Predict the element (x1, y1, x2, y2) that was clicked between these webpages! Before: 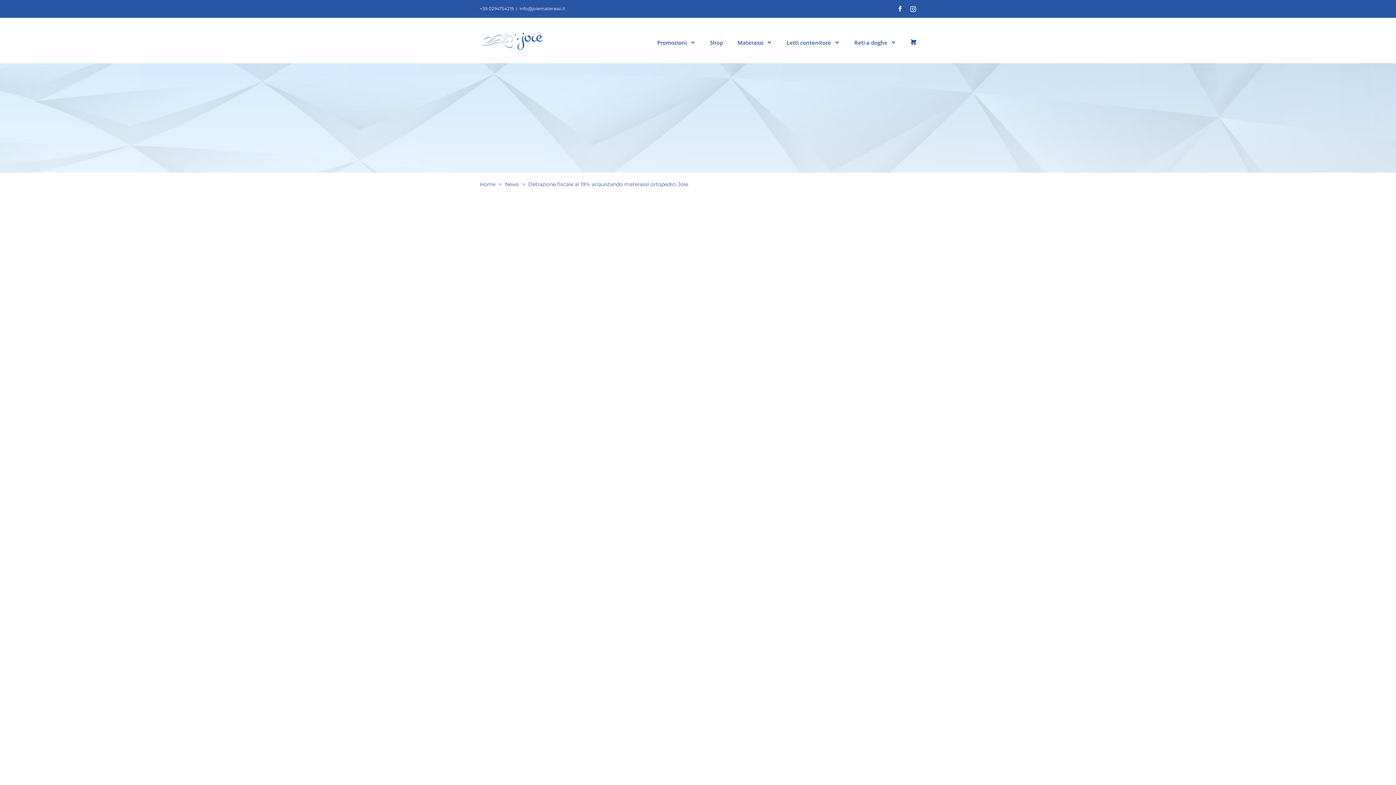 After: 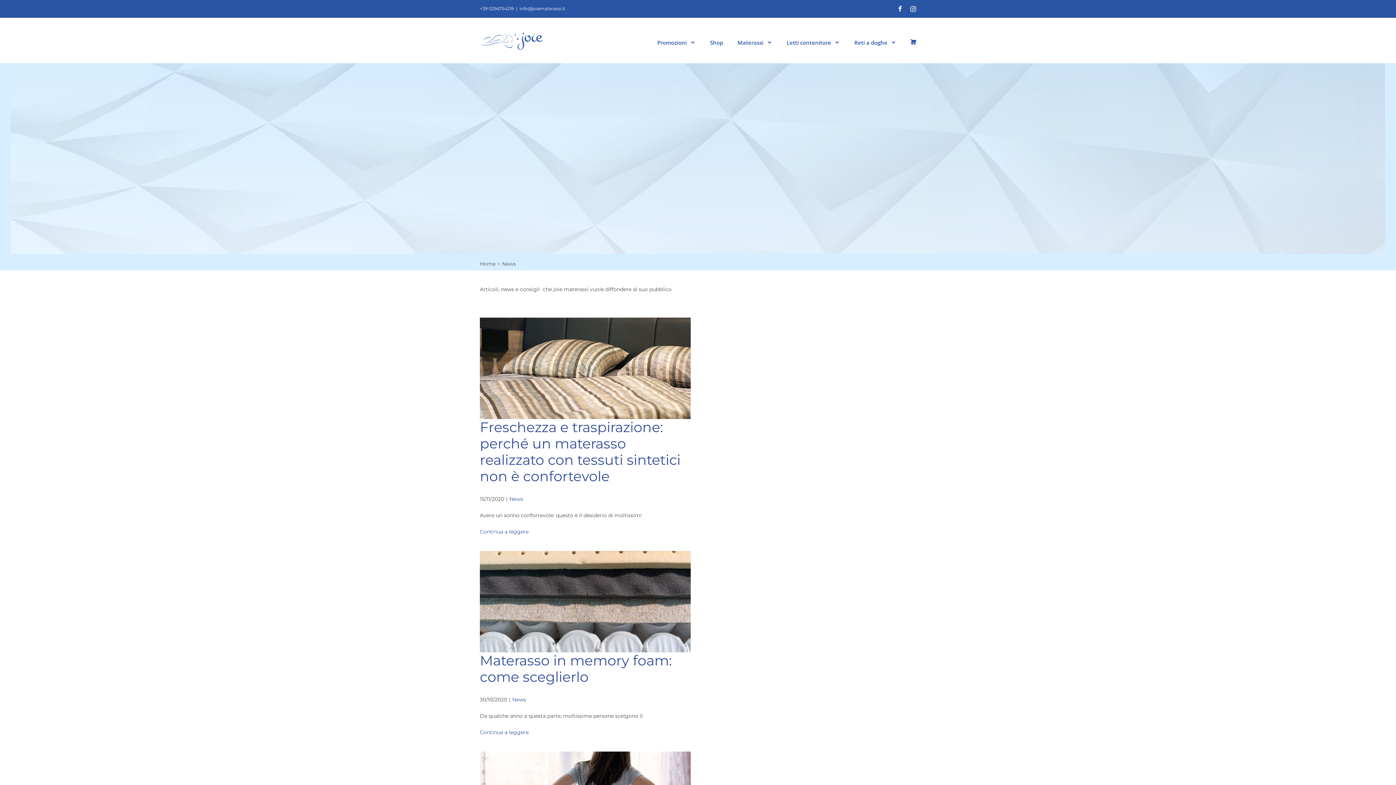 Action: label: News bbox: (505, 181, 518, 187)